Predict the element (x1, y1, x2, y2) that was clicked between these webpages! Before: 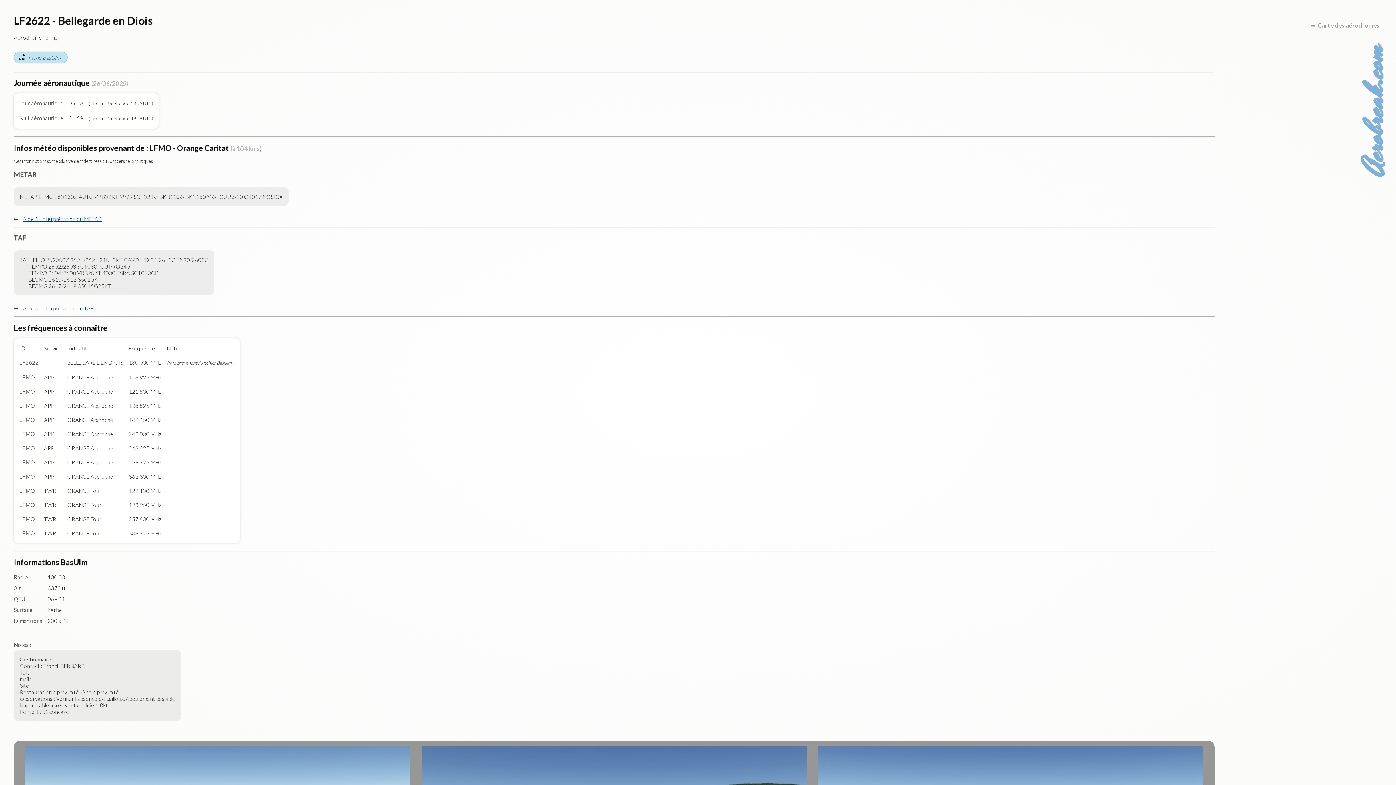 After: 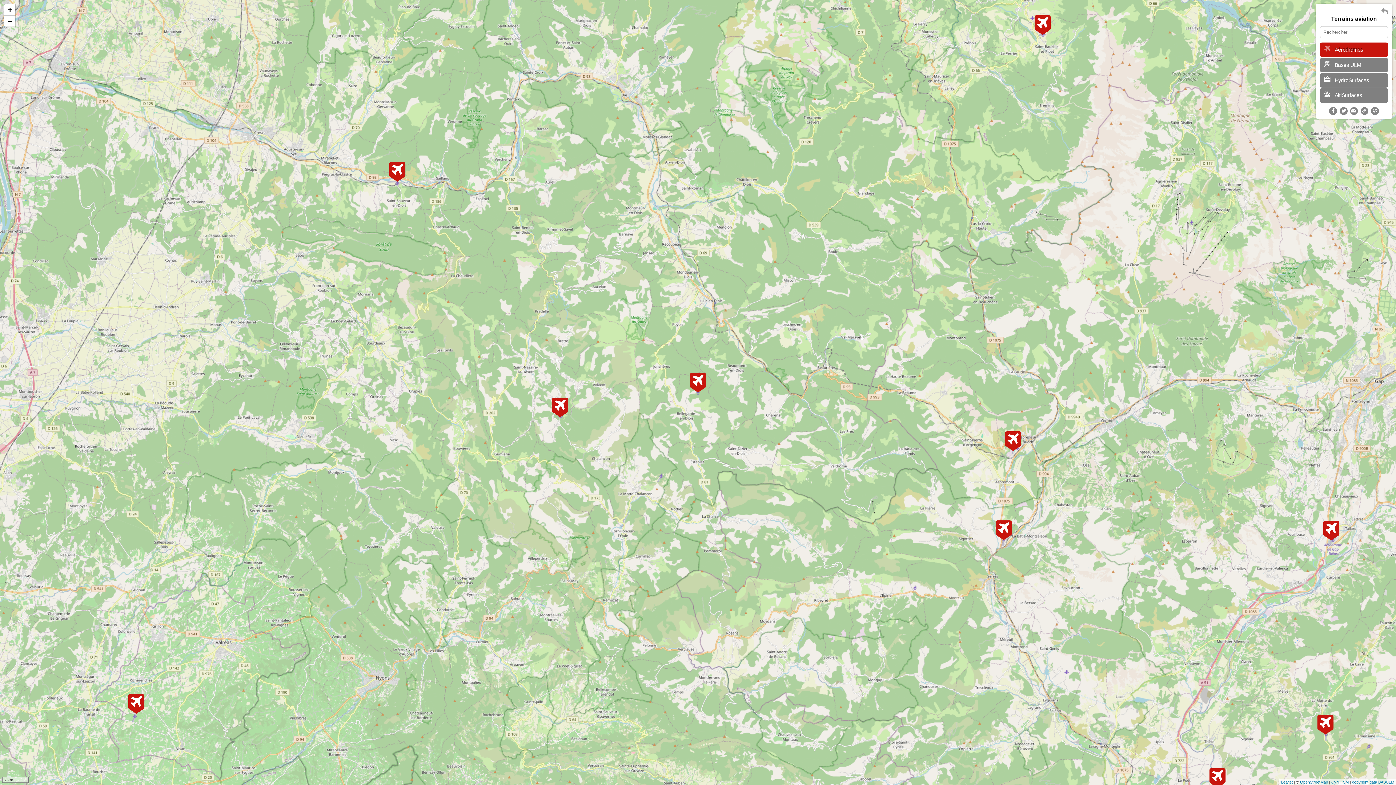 Action: label: Carte des aérodromes bbox: (1310, 21, 1380, 29)